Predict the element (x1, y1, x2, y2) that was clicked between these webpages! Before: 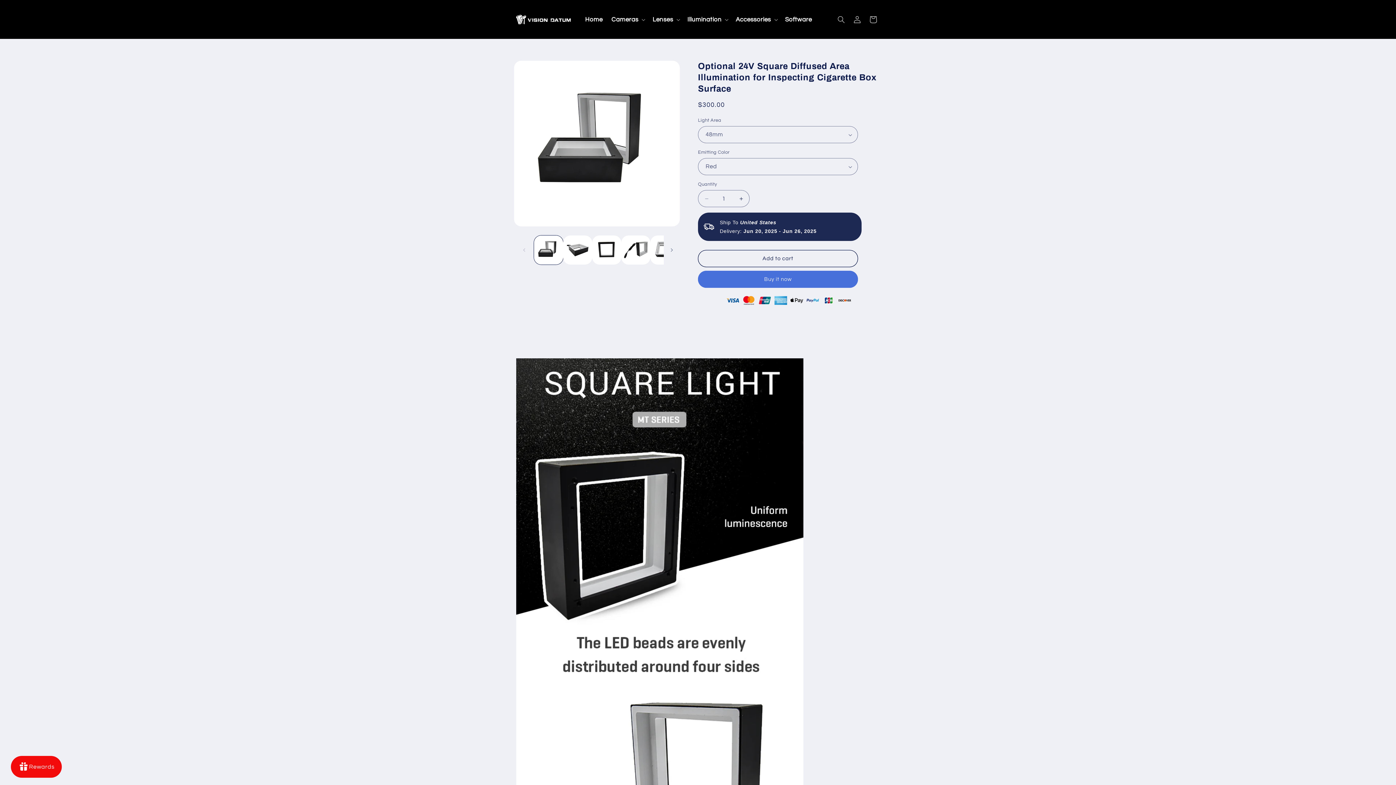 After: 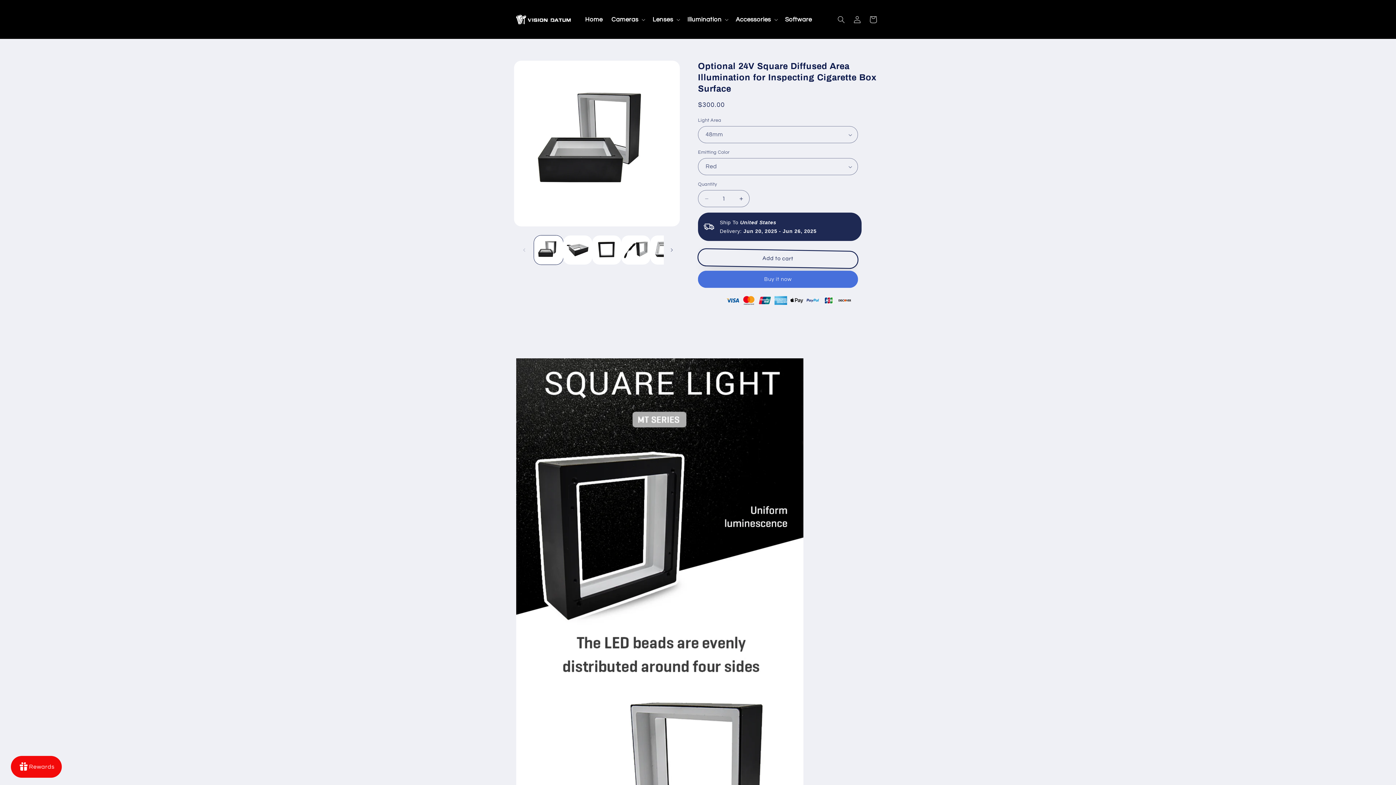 Action: bbox: (698, 250, 858, 267) label: Add to cart